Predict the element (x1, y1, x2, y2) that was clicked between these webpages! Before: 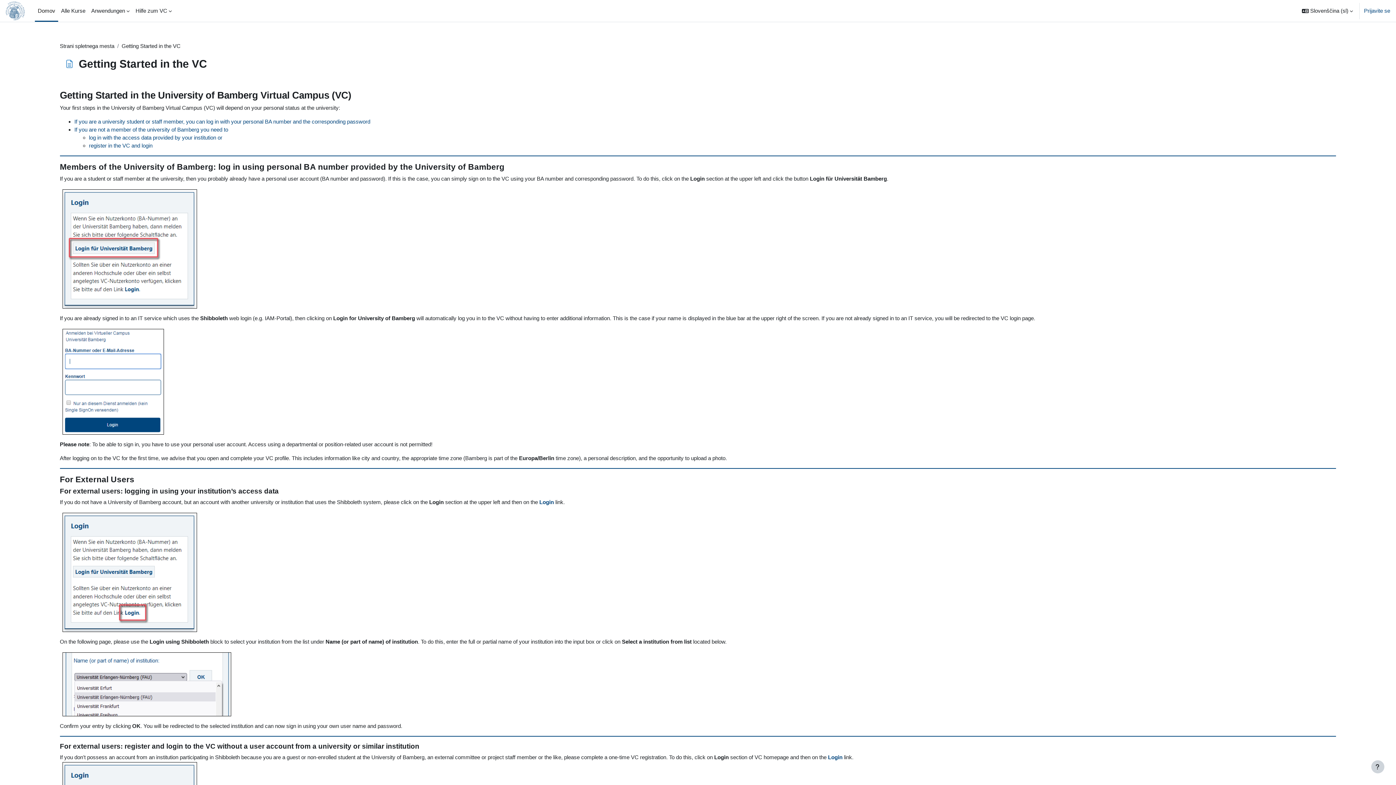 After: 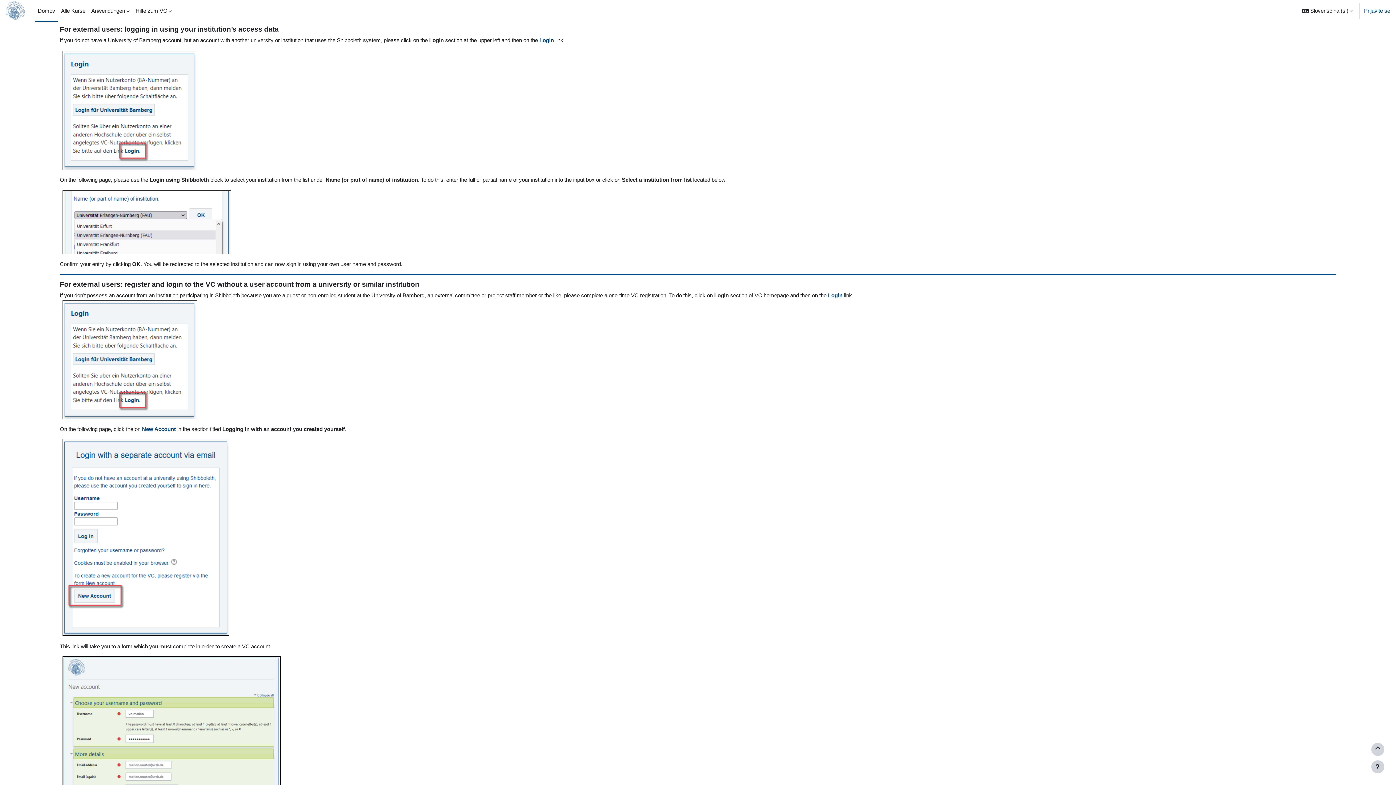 Action: label: log in with the access data provided by your institution or bbox: (88, 134, 222, 140)